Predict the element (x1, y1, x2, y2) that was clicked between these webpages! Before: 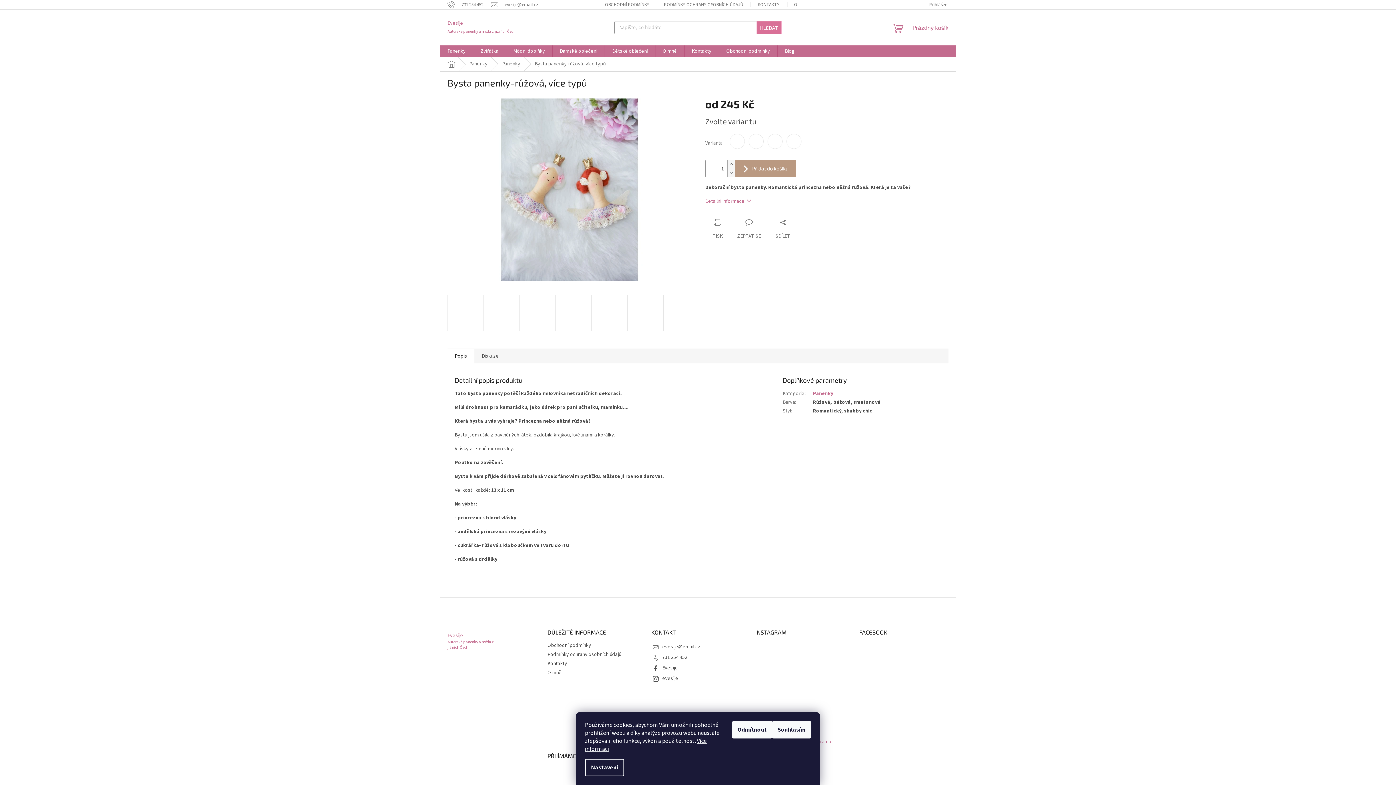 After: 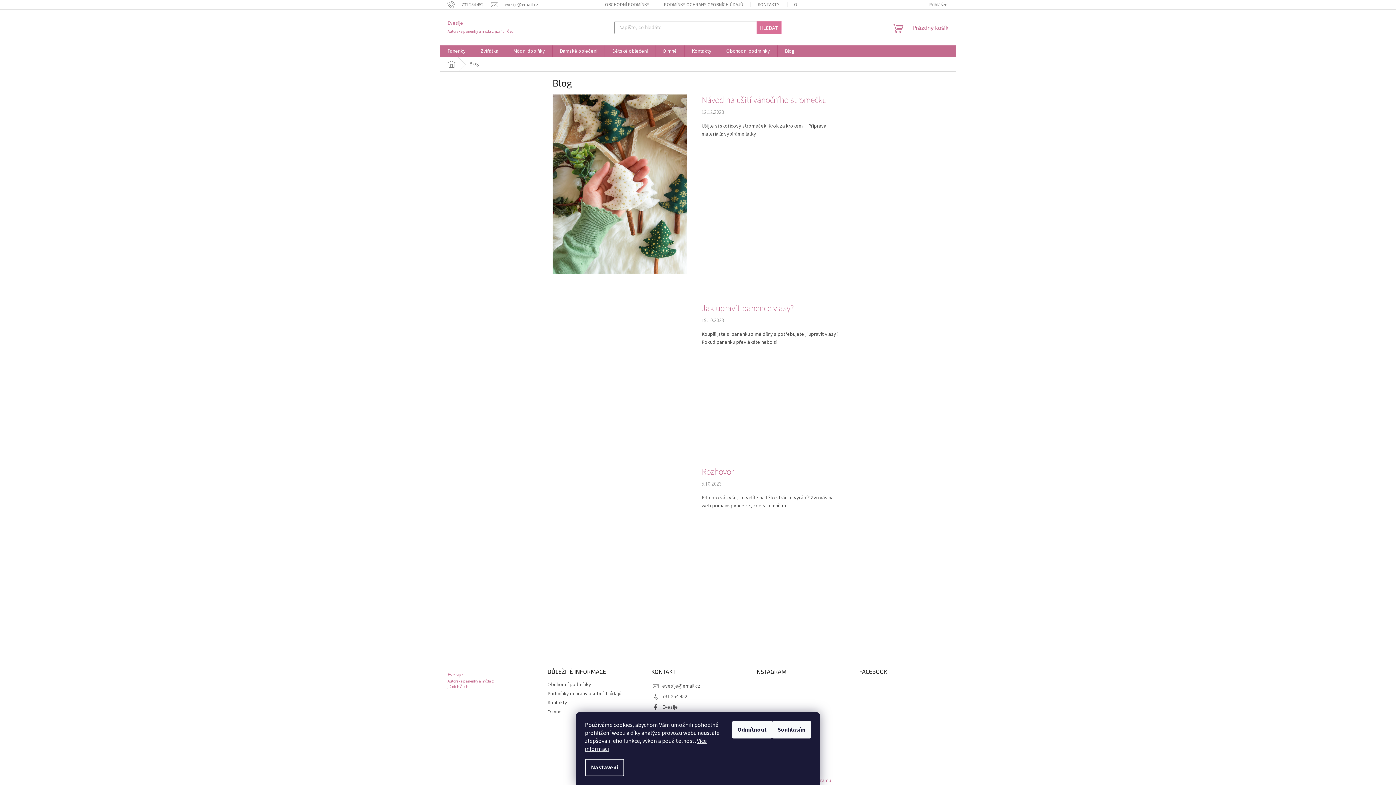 Action: label: Blog bbox: (777, 45, 802, 57)